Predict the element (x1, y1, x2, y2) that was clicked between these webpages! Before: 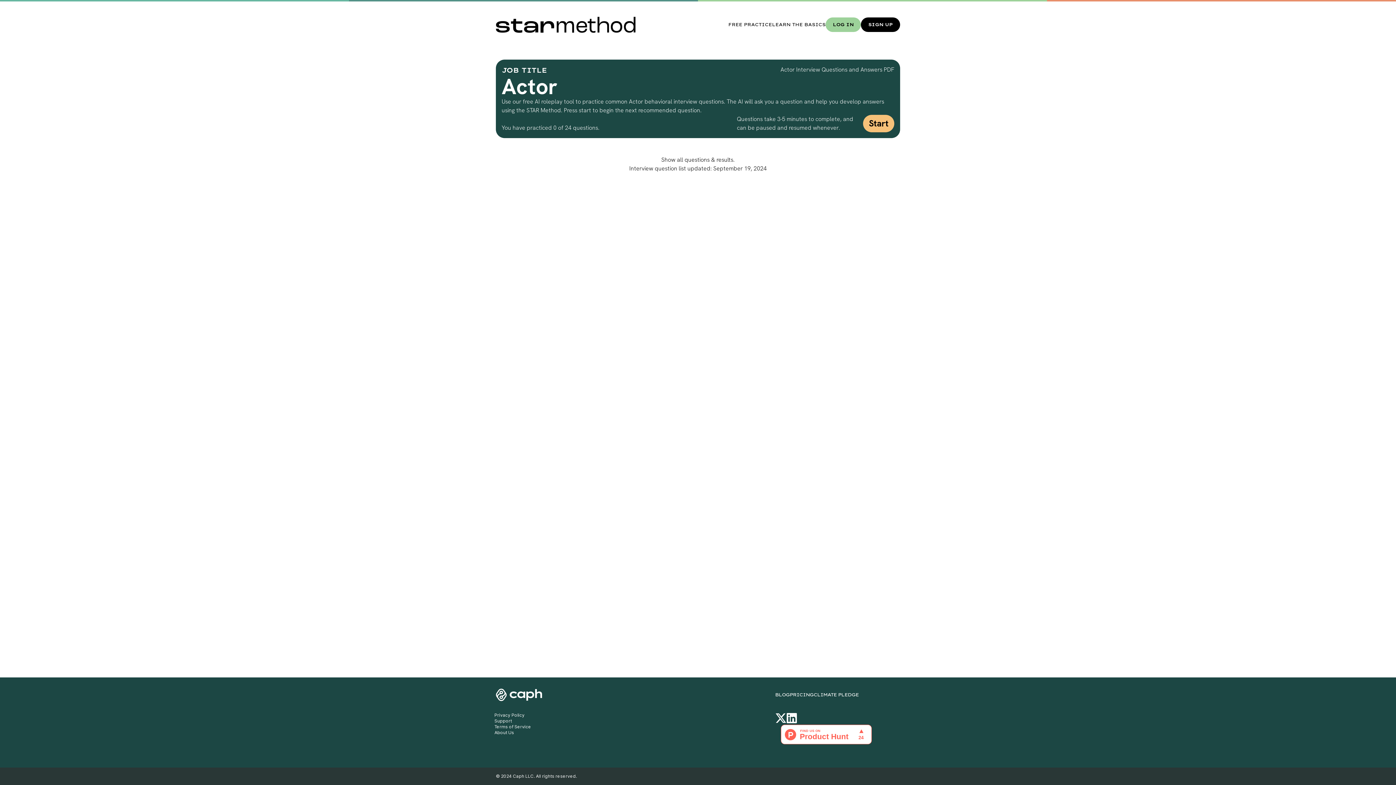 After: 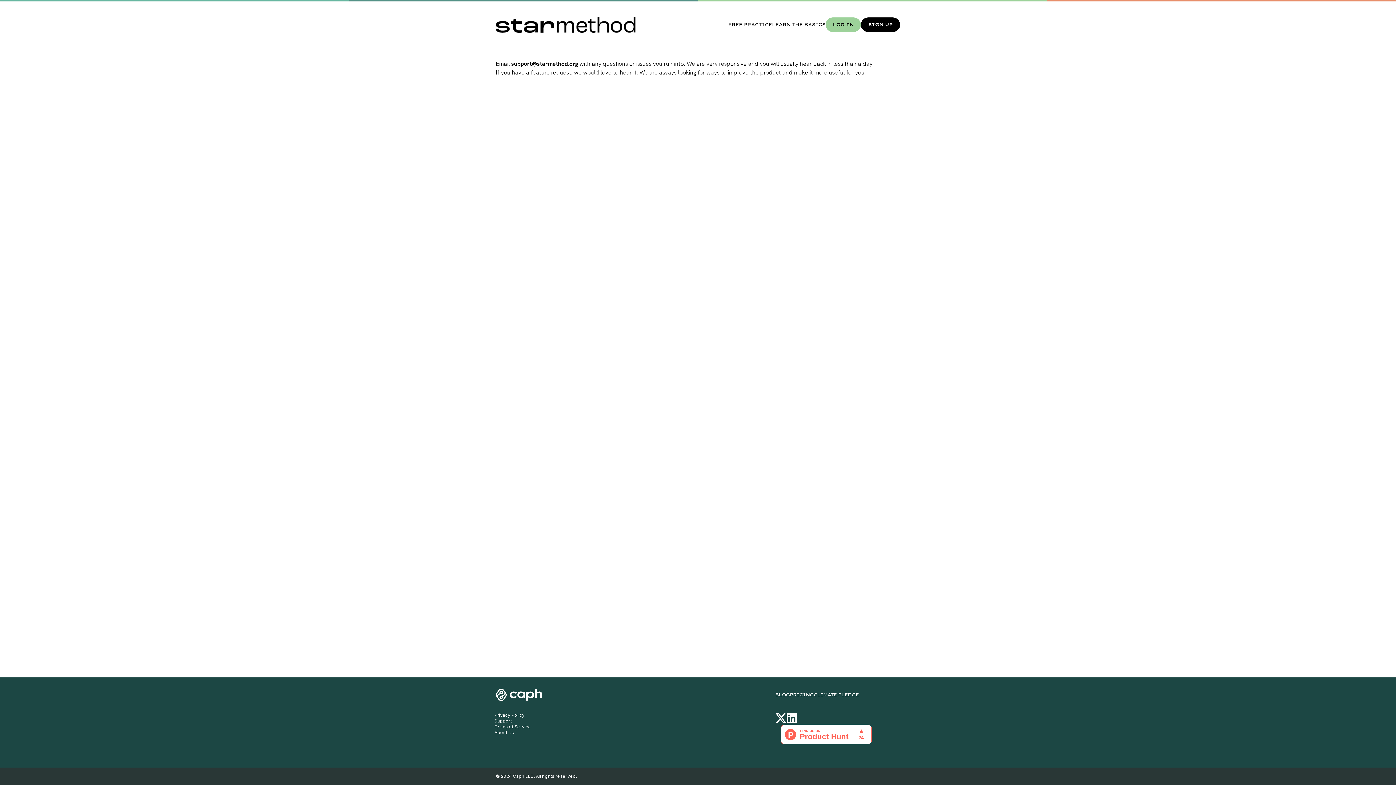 Action: bbox: (494, 718, 768, 724) label: Support